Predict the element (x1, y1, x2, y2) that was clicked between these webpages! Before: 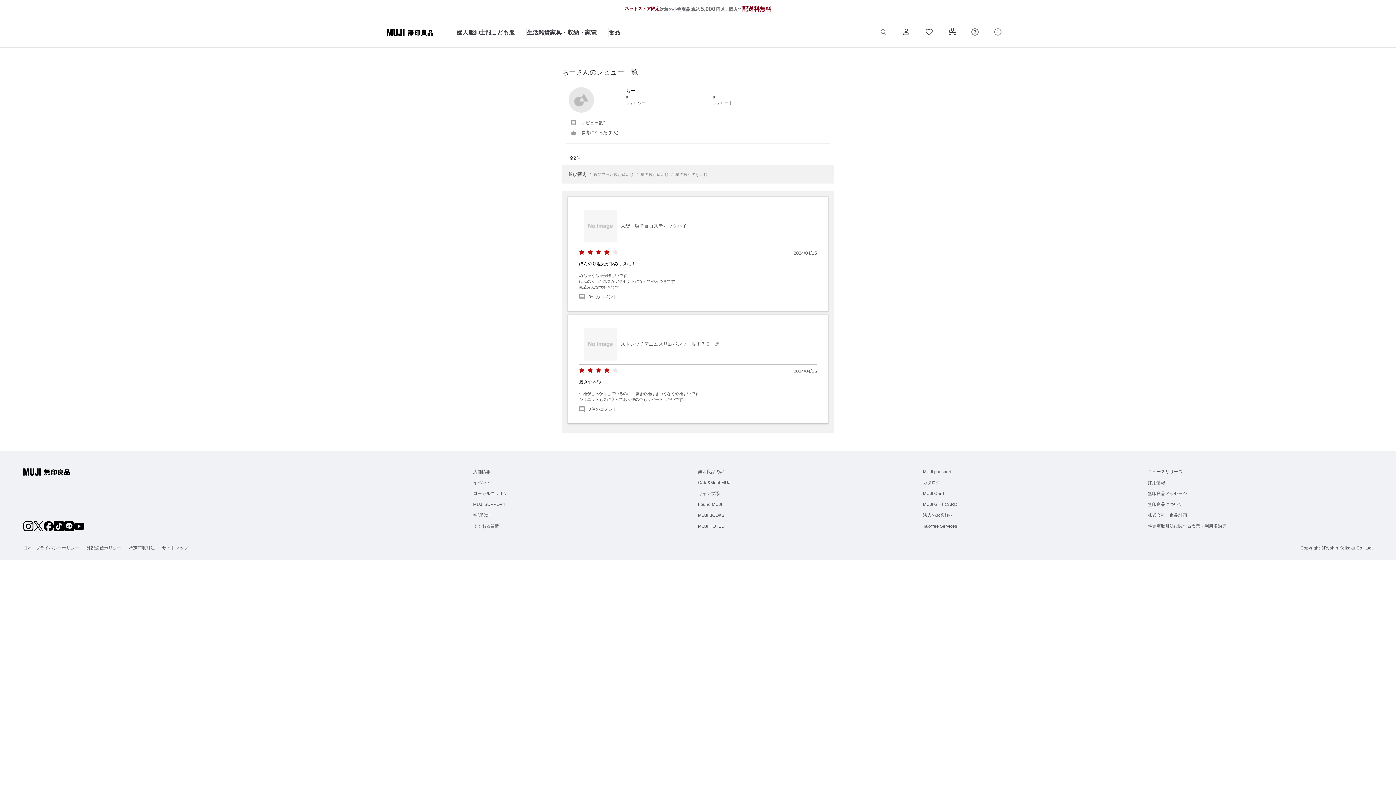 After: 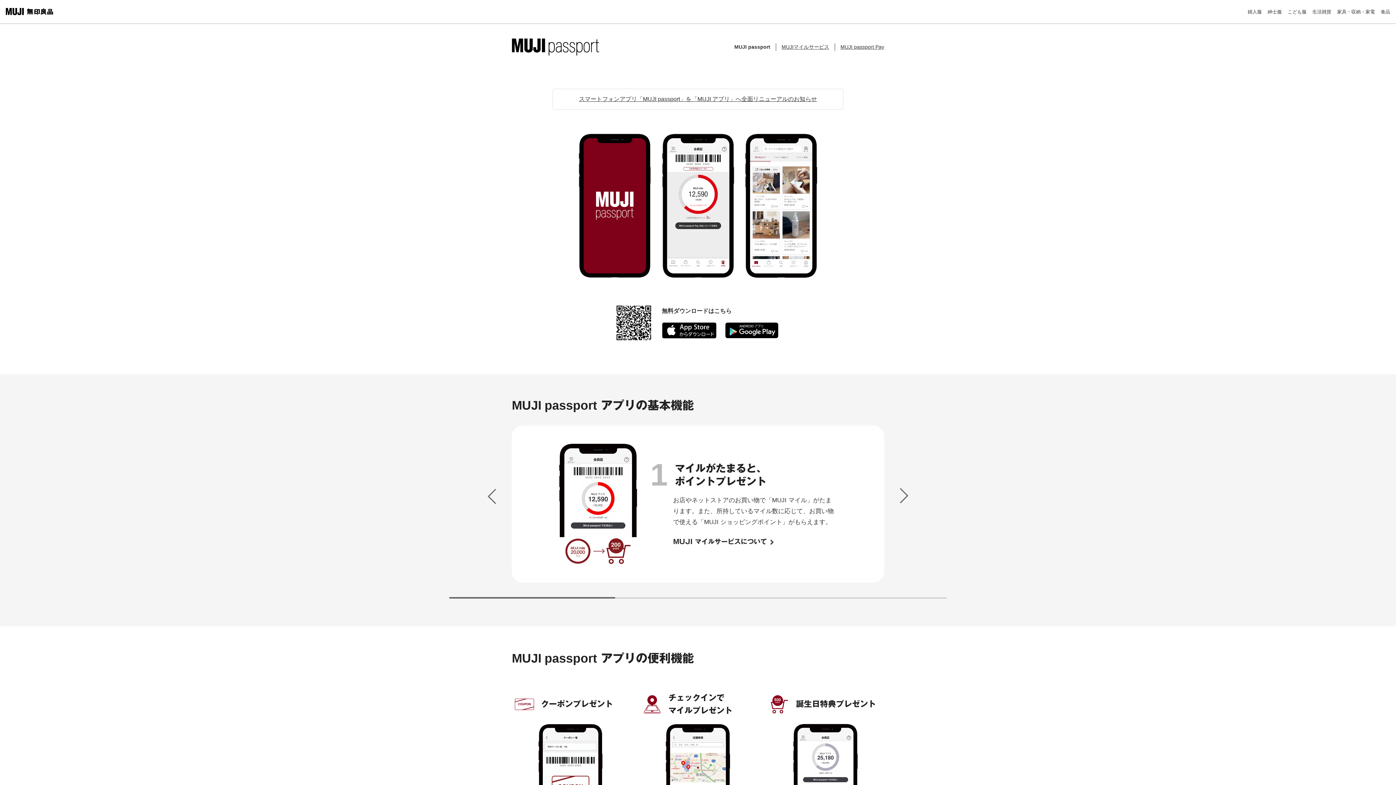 Action: label: MUJI passport bbox: (923, 468, 951, 475)